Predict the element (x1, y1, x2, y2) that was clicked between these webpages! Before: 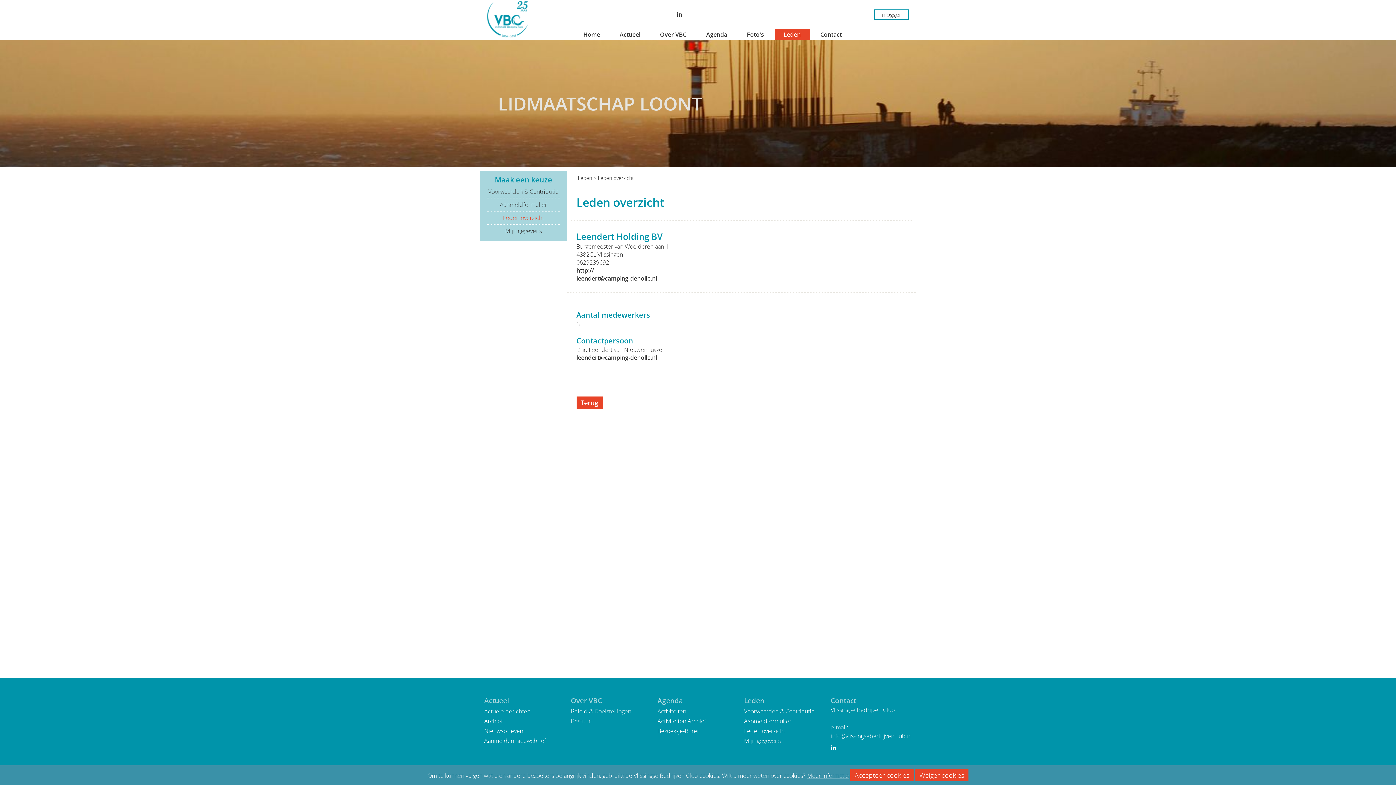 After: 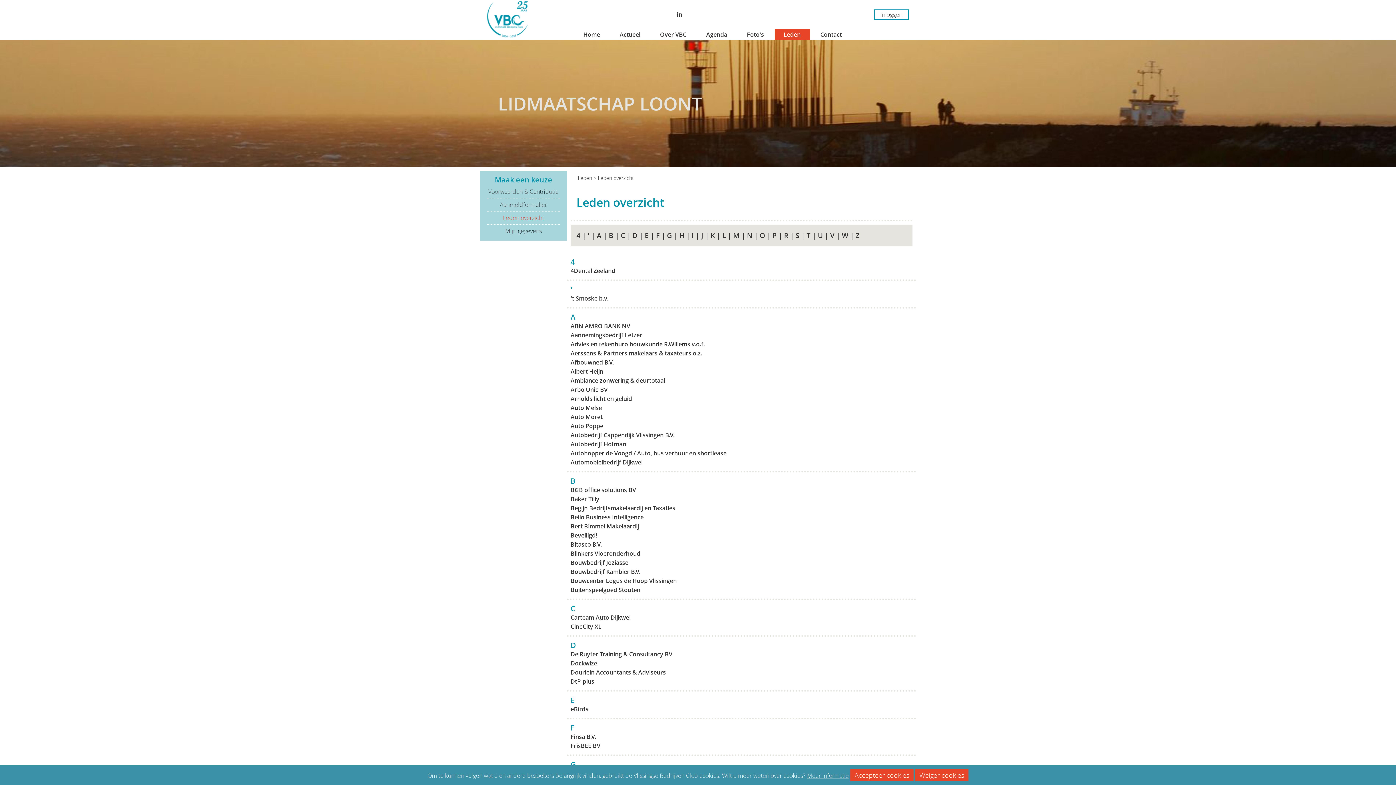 Action: label: Terug bbox: (576, 396, 602, 409)